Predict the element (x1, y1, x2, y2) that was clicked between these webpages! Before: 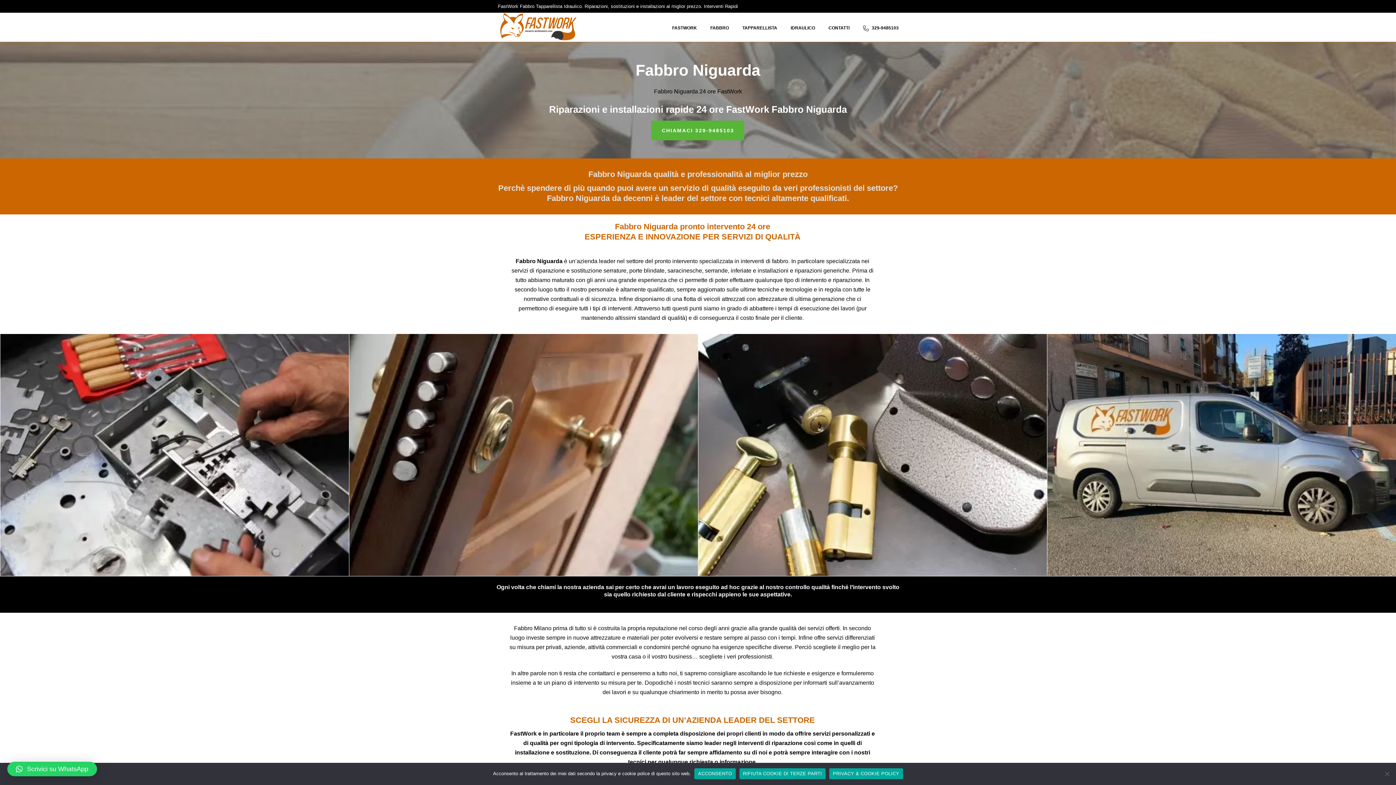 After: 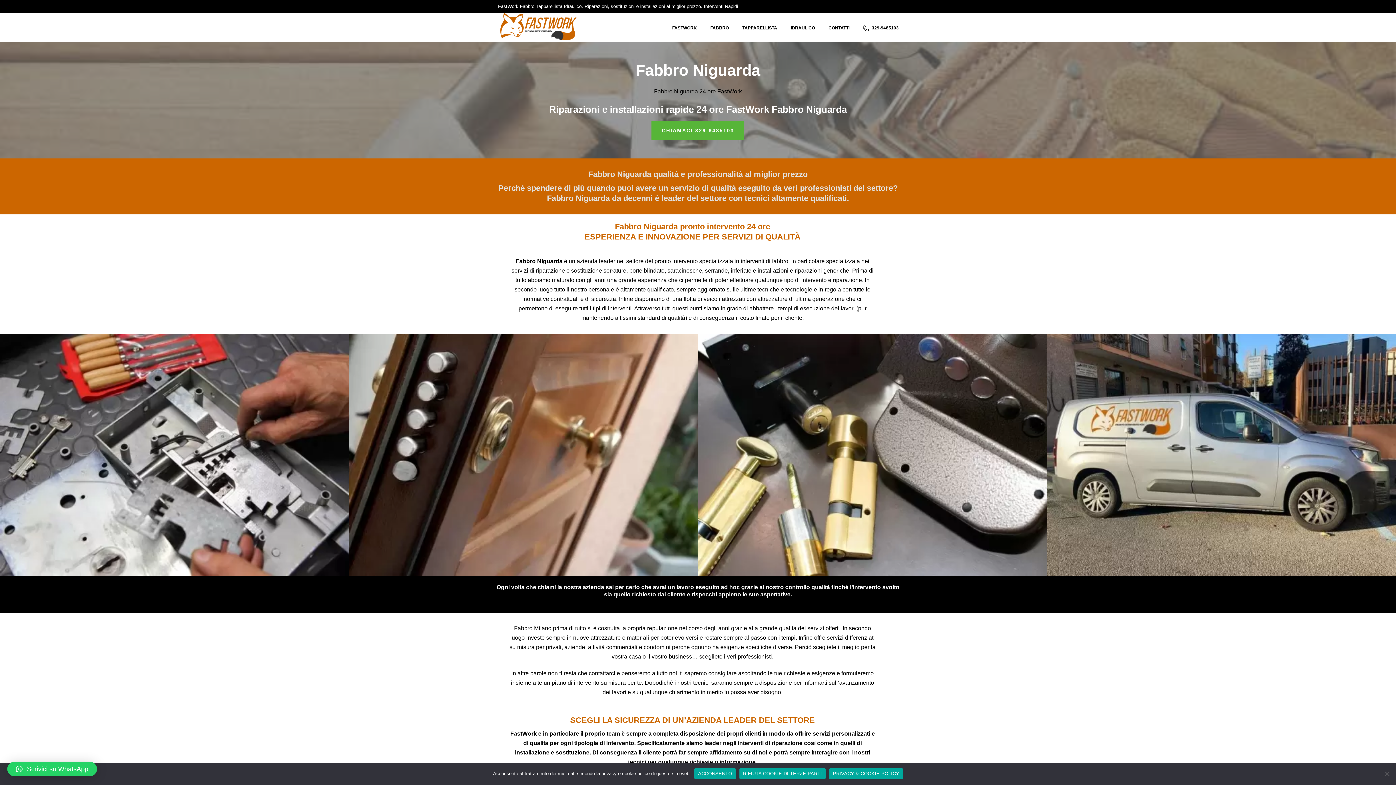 Action: label: PRIVACY & COOKIE POLICY bbox: (829, 768, 903, 779)